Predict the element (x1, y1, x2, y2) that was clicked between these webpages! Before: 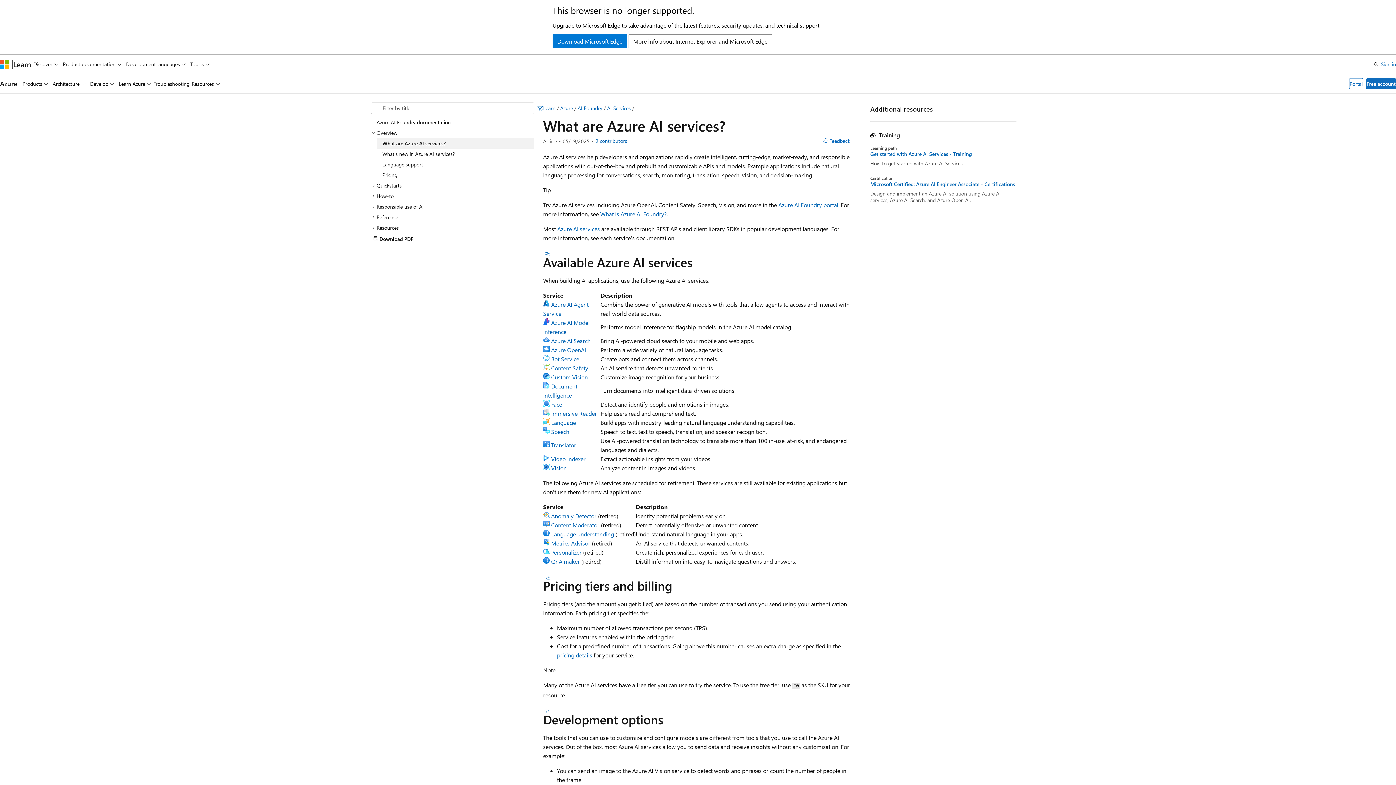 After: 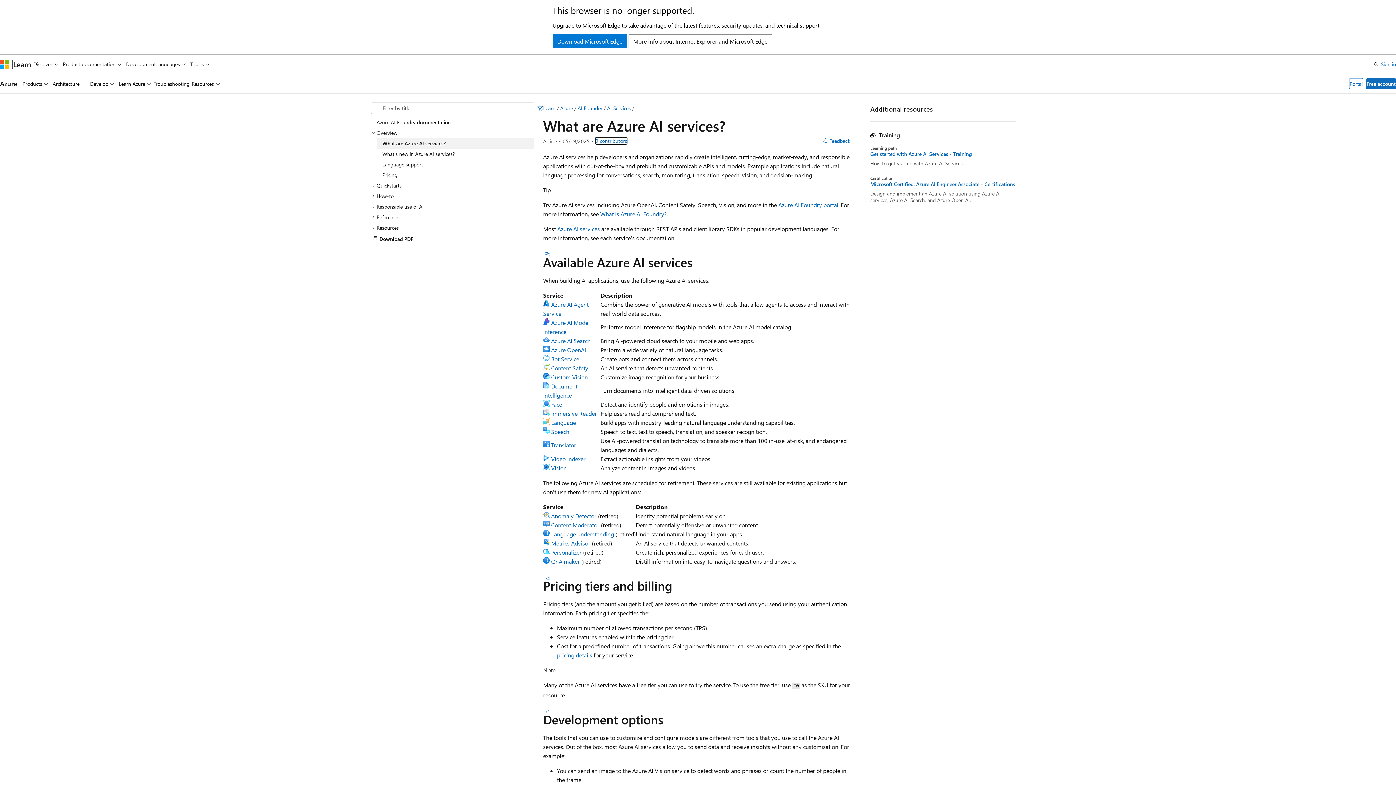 Action: label: 9 contributors bbox: (595, 138, 627, 144)